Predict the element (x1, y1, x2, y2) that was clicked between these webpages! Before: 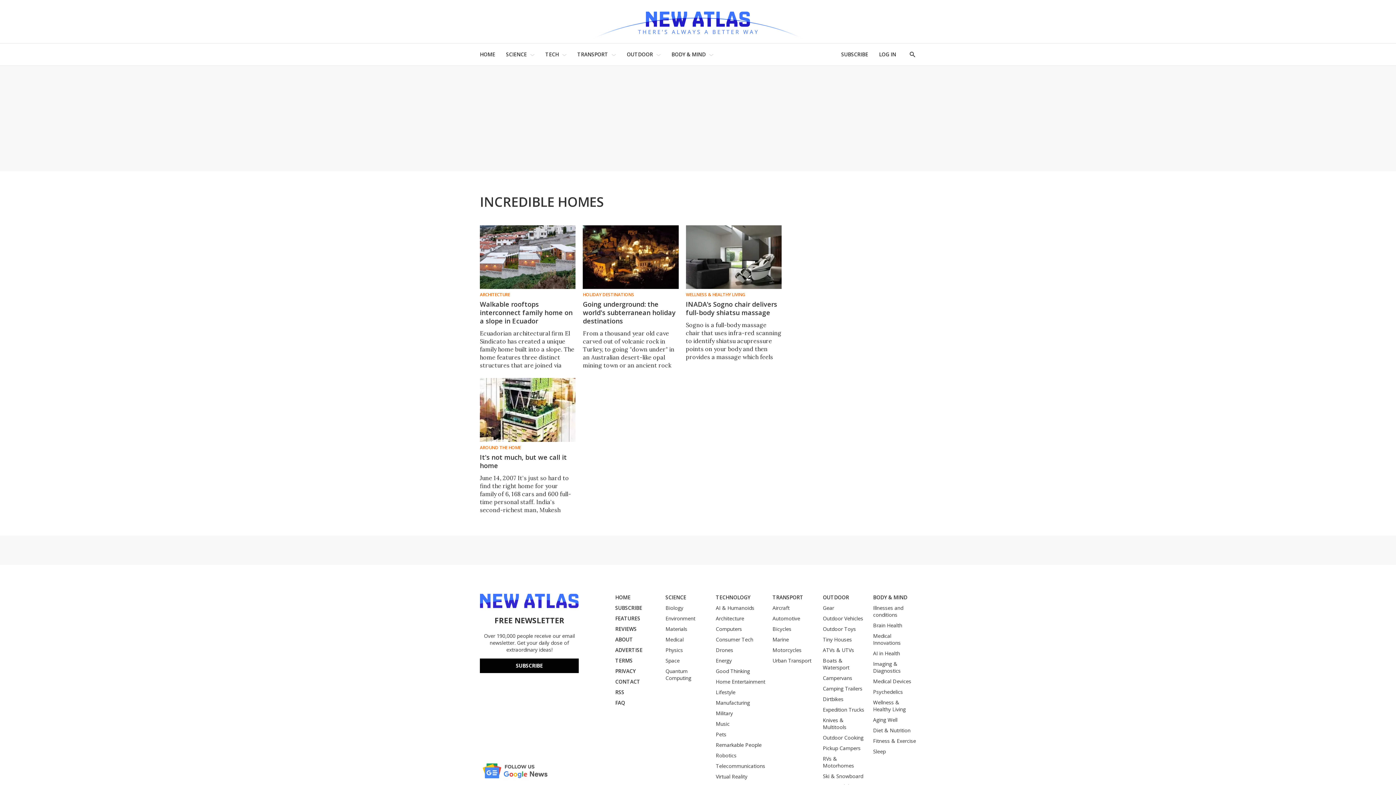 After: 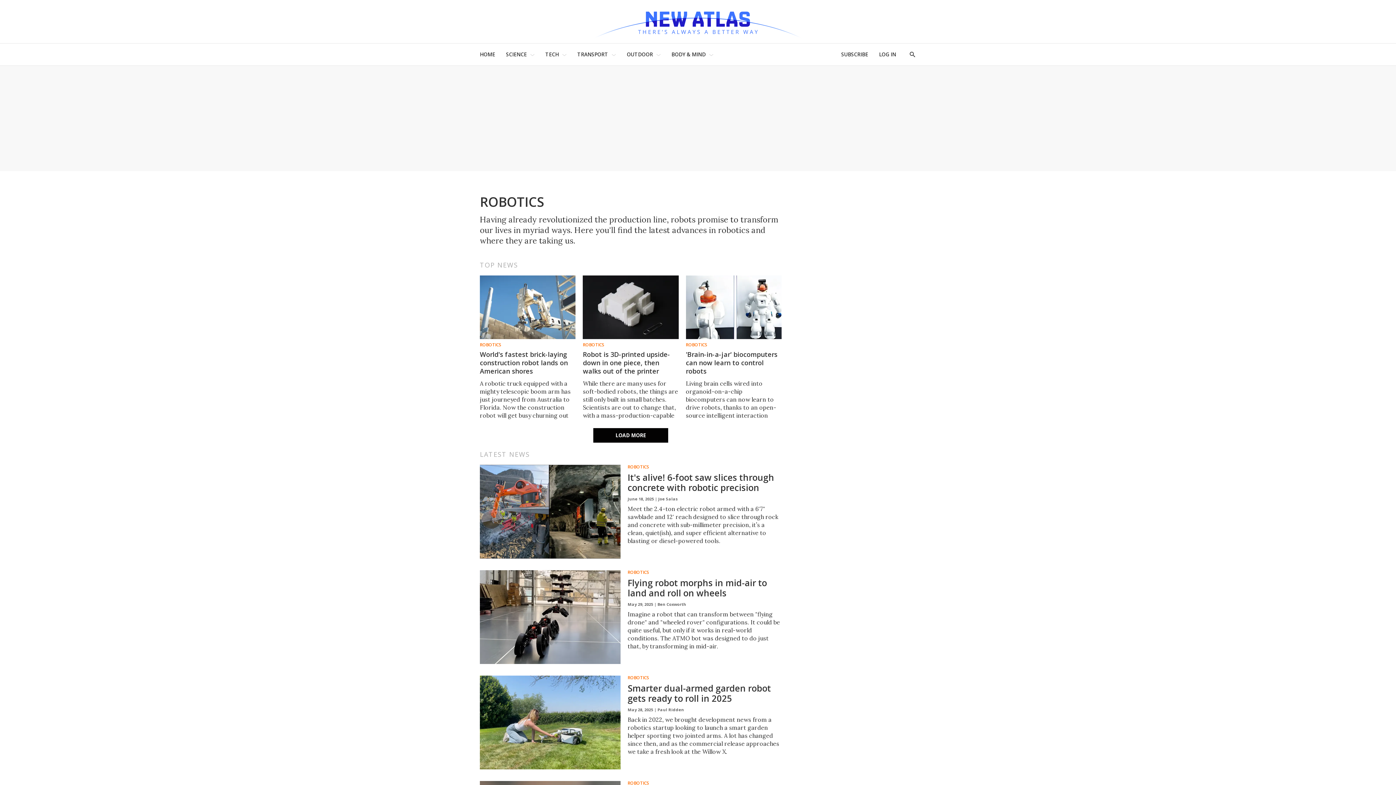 Action: bbox: (715, 752, 765, 759) label: Robotics